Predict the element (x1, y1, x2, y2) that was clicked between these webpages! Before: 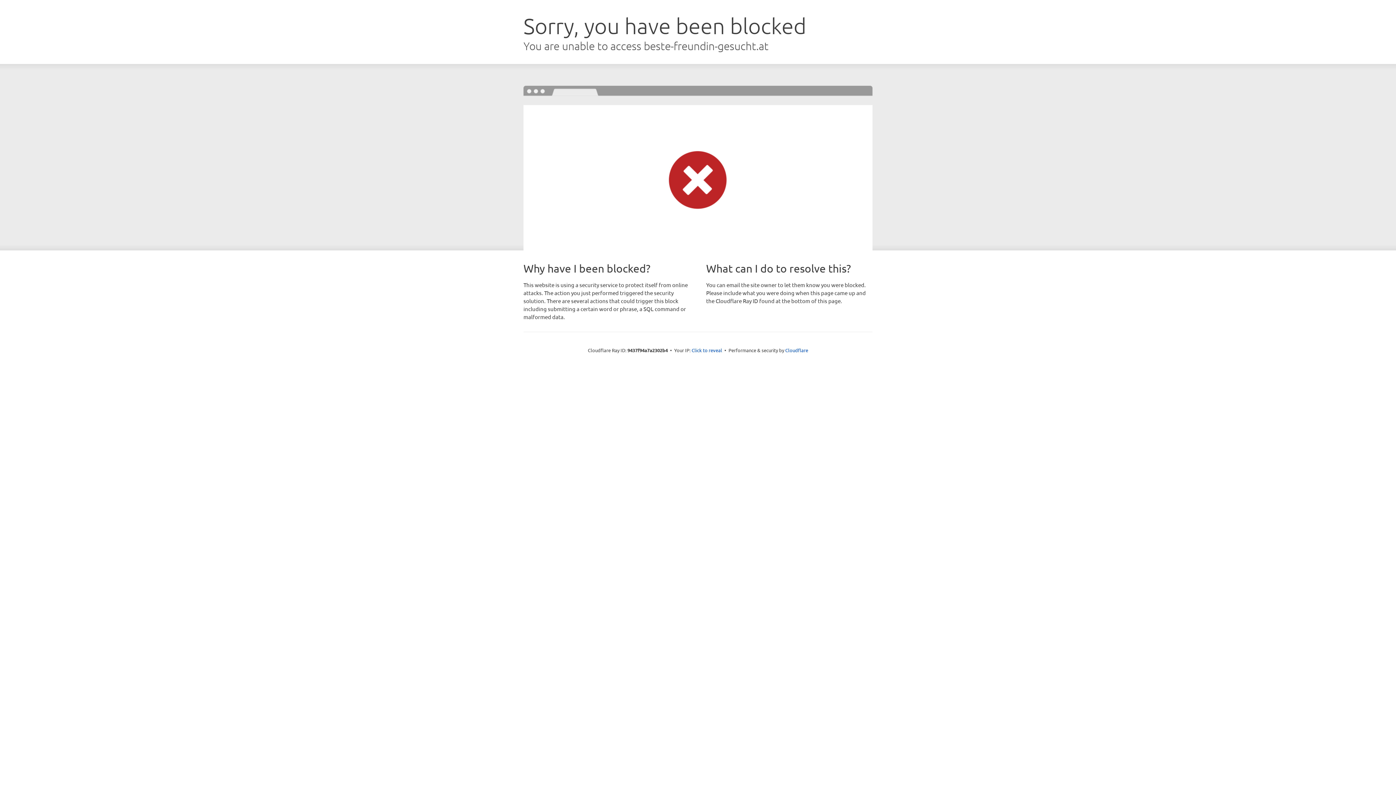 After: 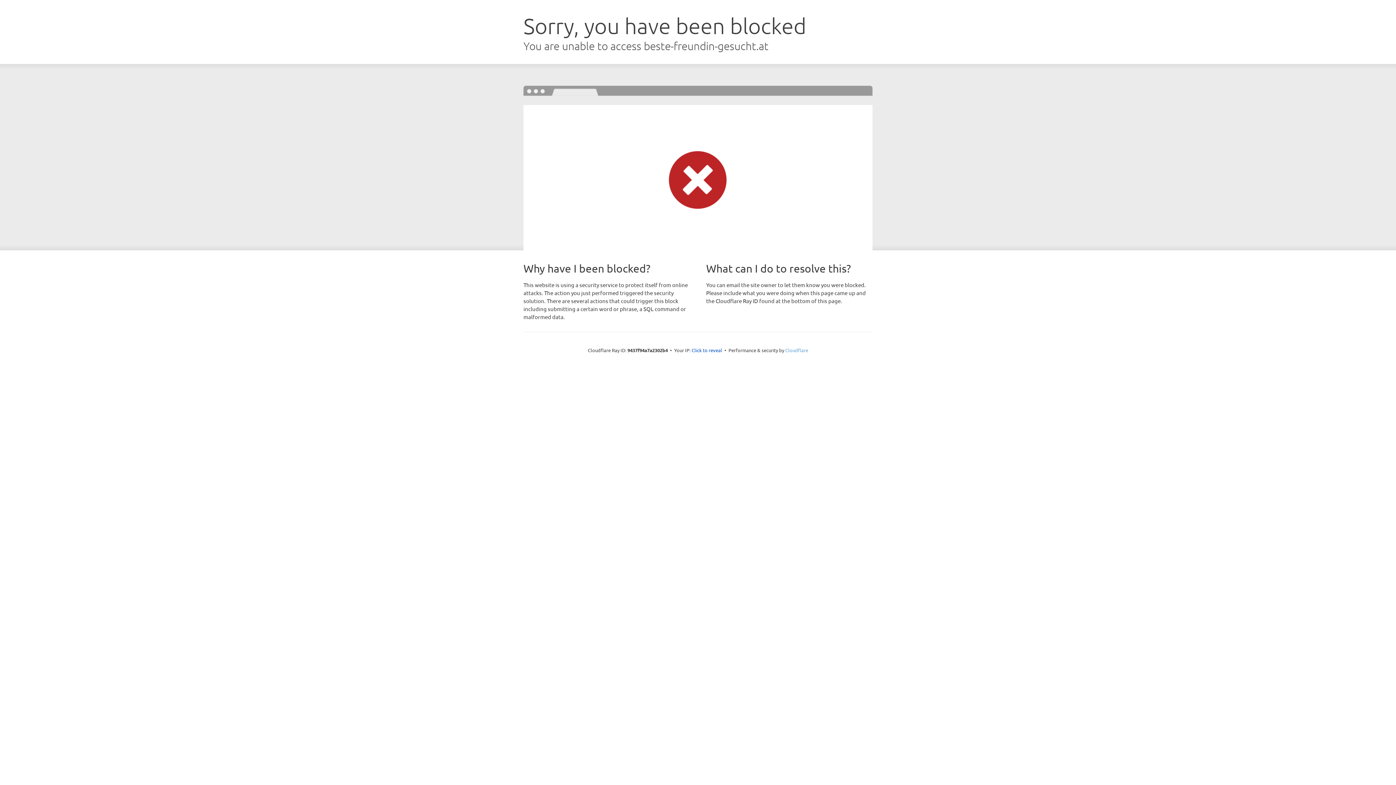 Action: bbox: (785, 347, 808, 353) label: Cloudflare